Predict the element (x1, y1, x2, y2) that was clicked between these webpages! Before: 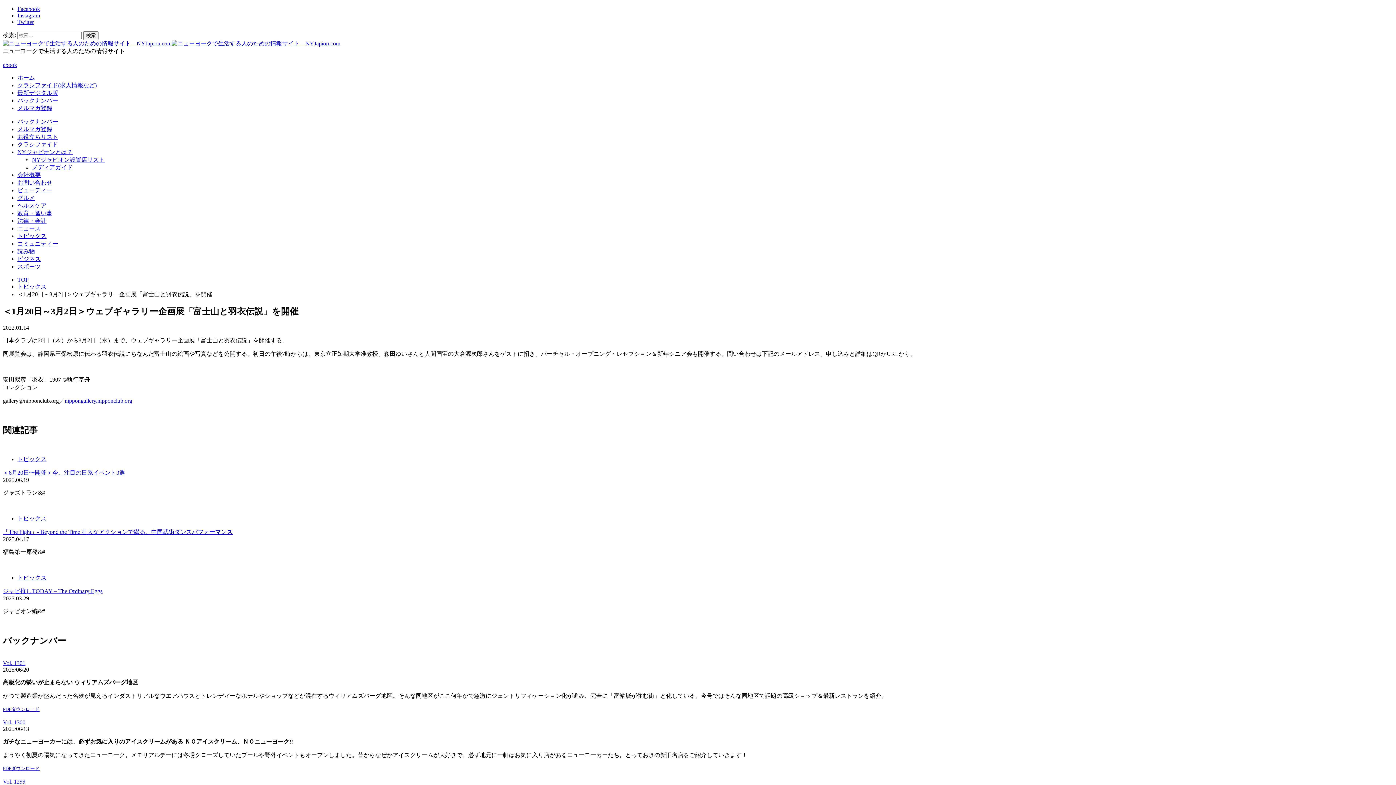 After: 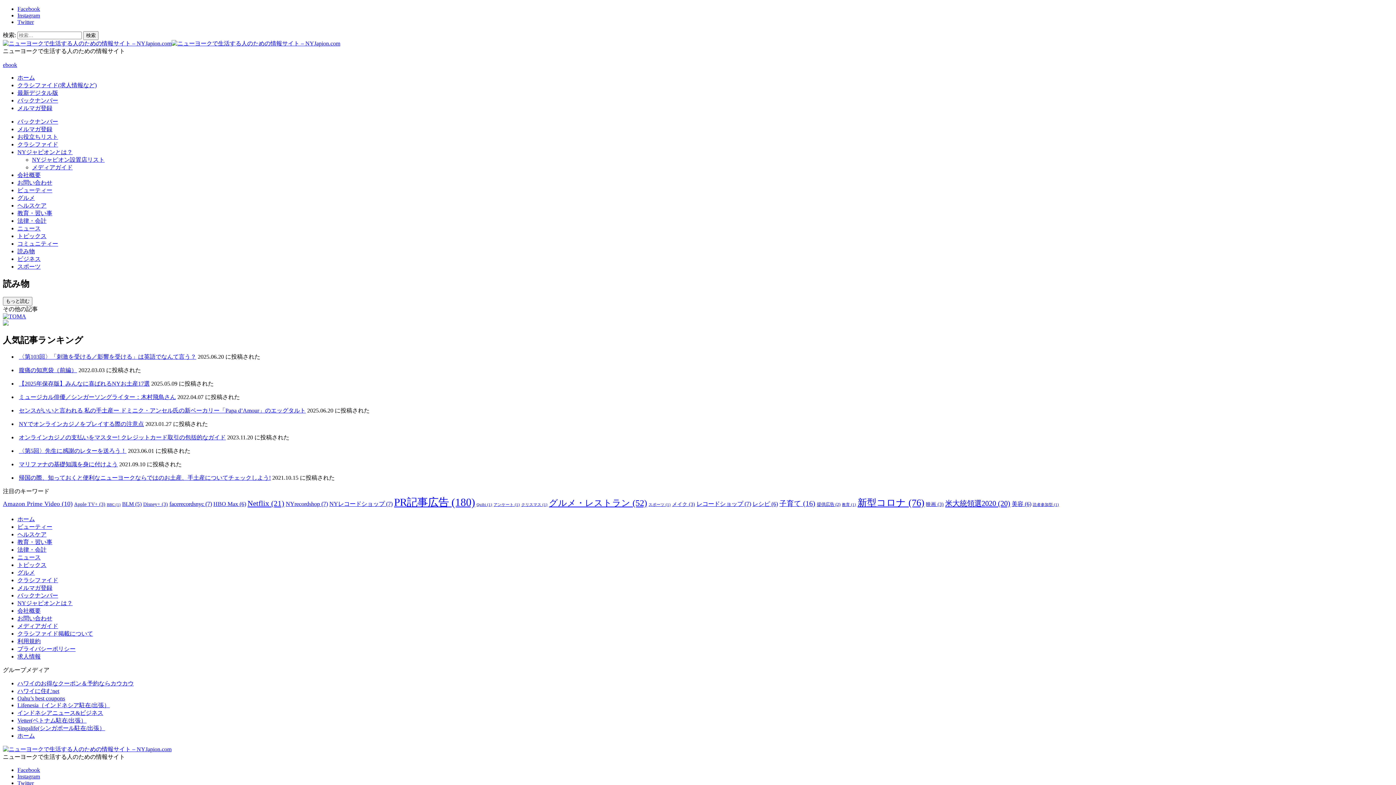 Action: label: 読み物 bbox: (17, 248, 34, 254)